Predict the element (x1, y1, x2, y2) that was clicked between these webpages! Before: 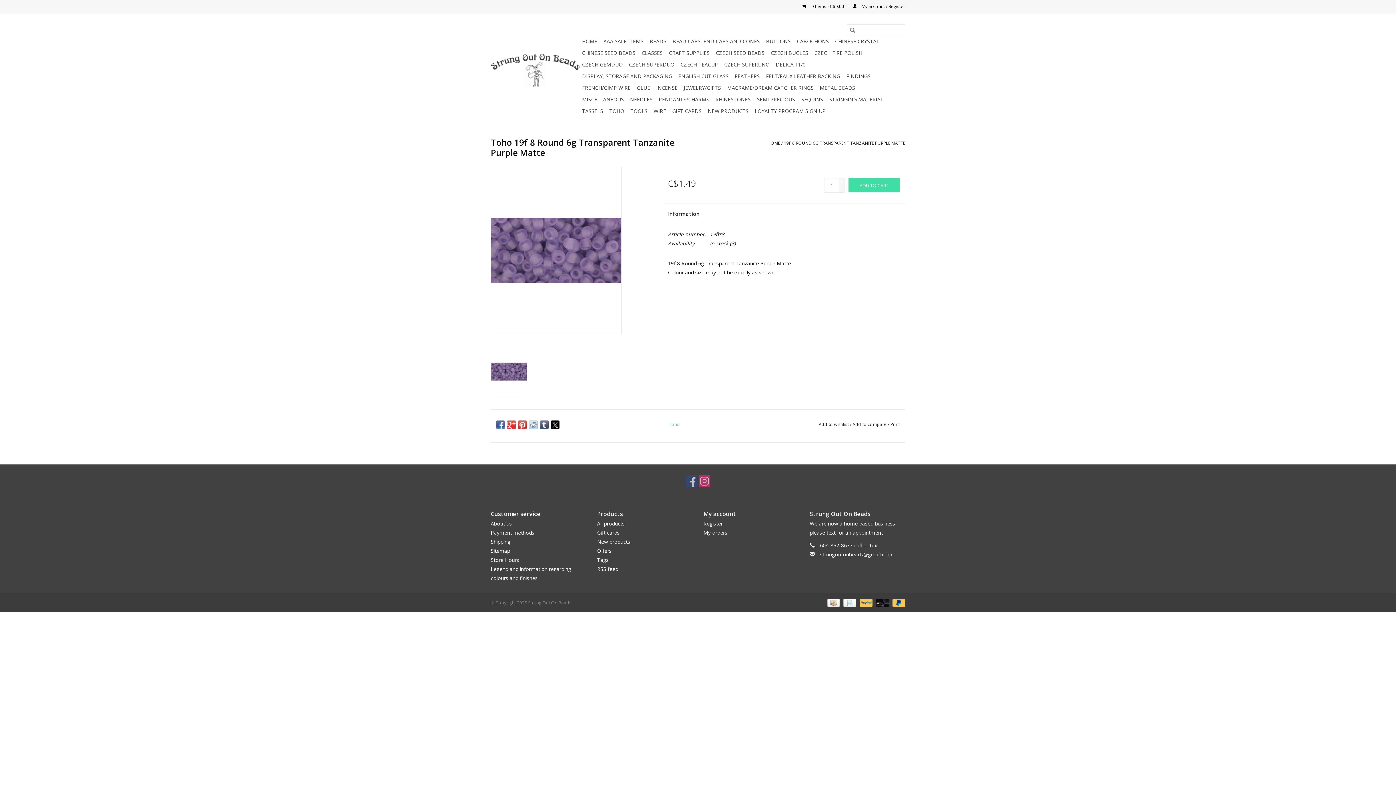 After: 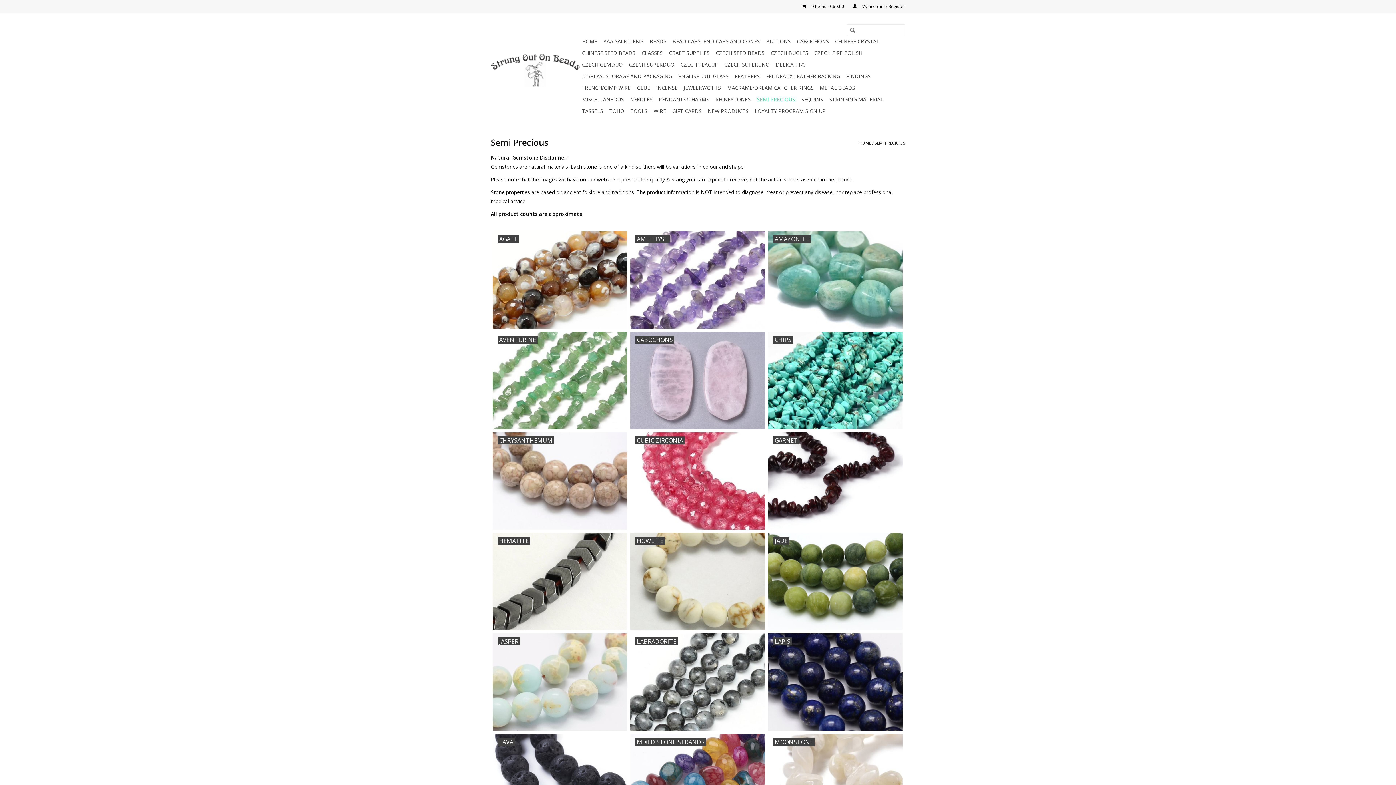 Action: bbox: (754, 93, 797, 105) label: SEMI PRECIOUS